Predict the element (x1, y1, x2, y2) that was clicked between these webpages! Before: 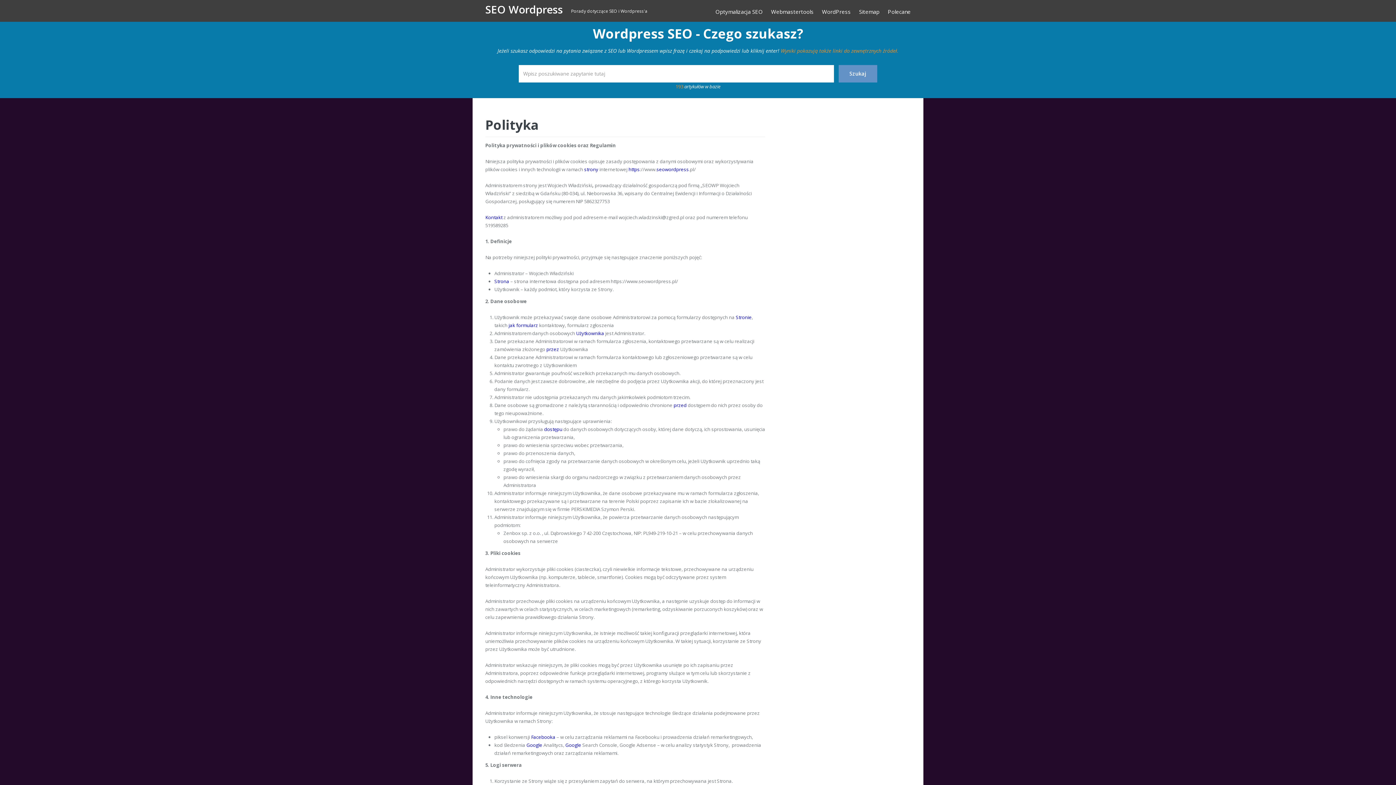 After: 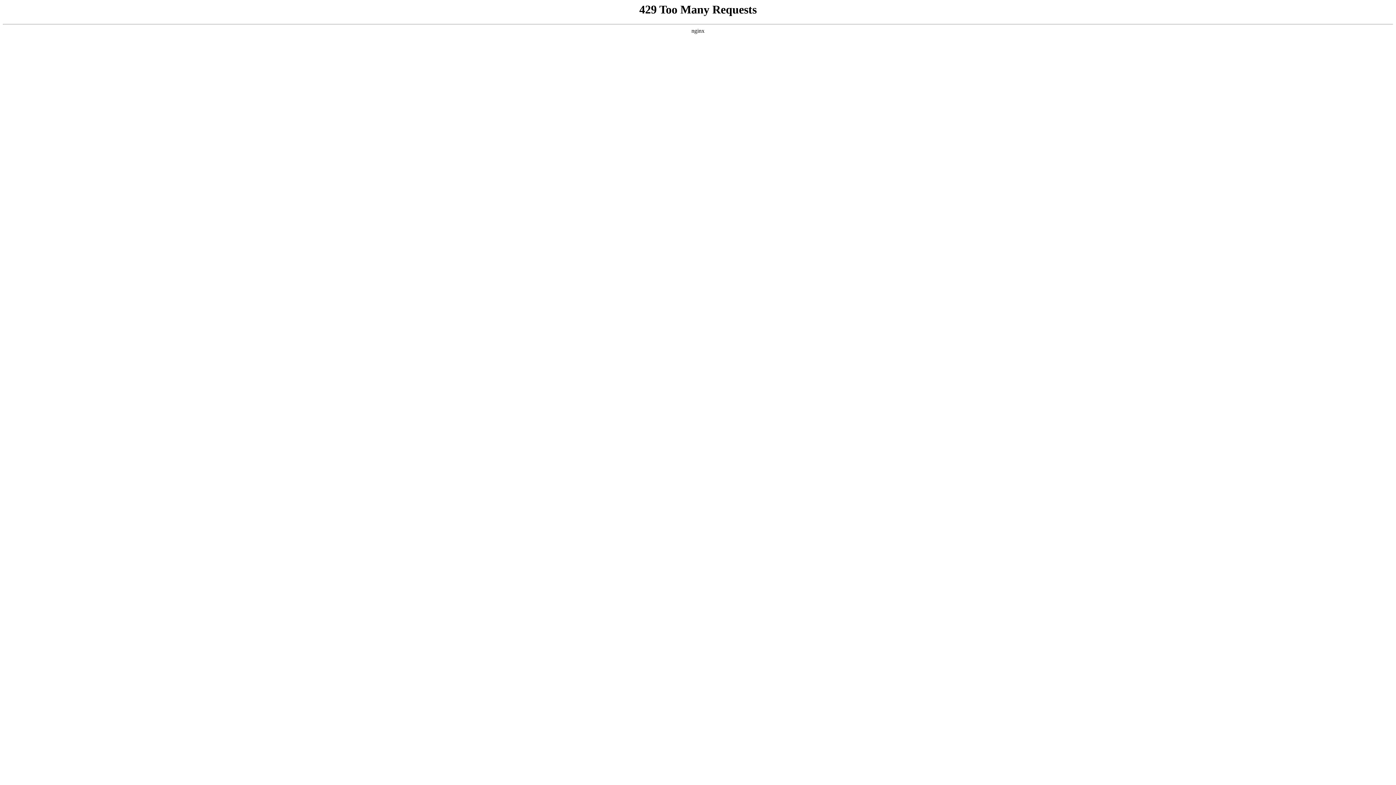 Action: label: dostępu bbox: (544, 426, 562, 432)